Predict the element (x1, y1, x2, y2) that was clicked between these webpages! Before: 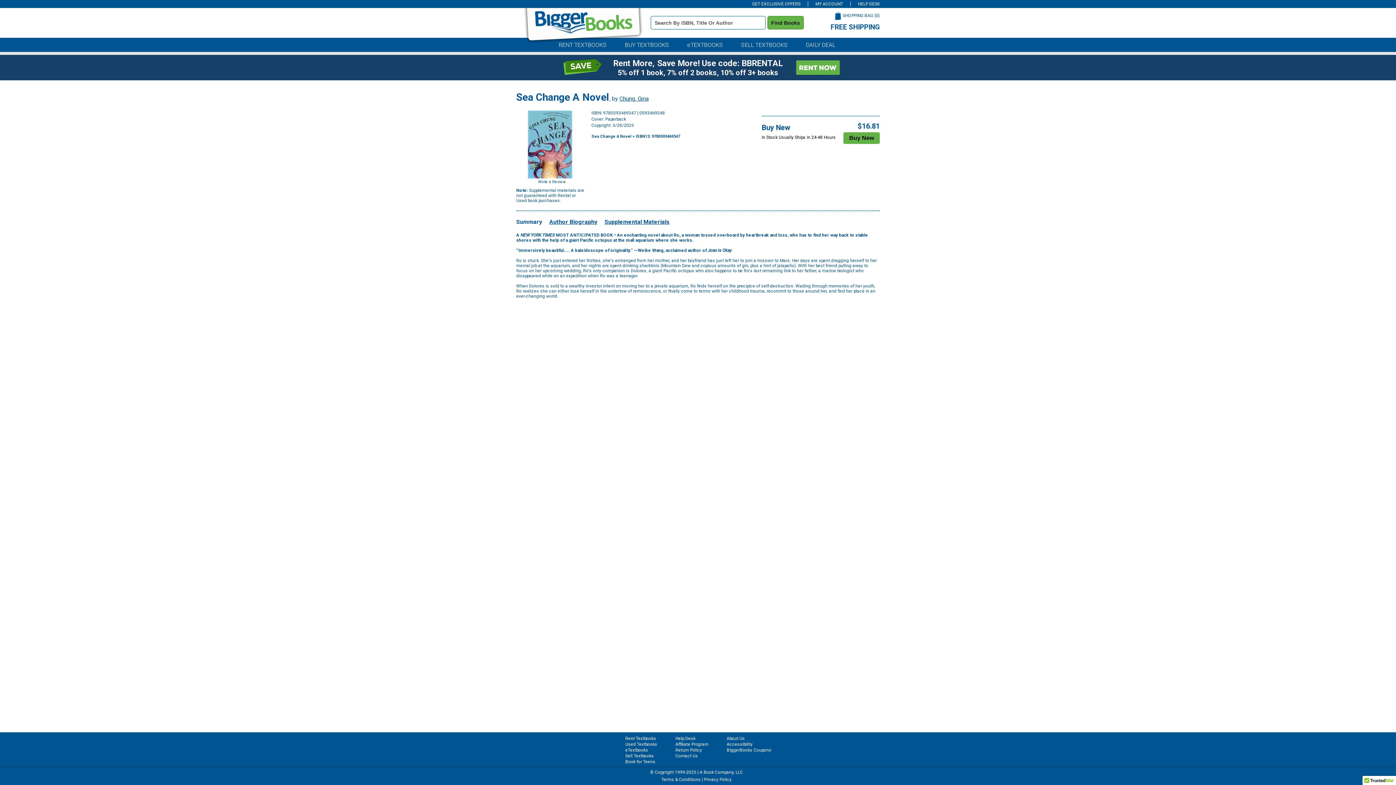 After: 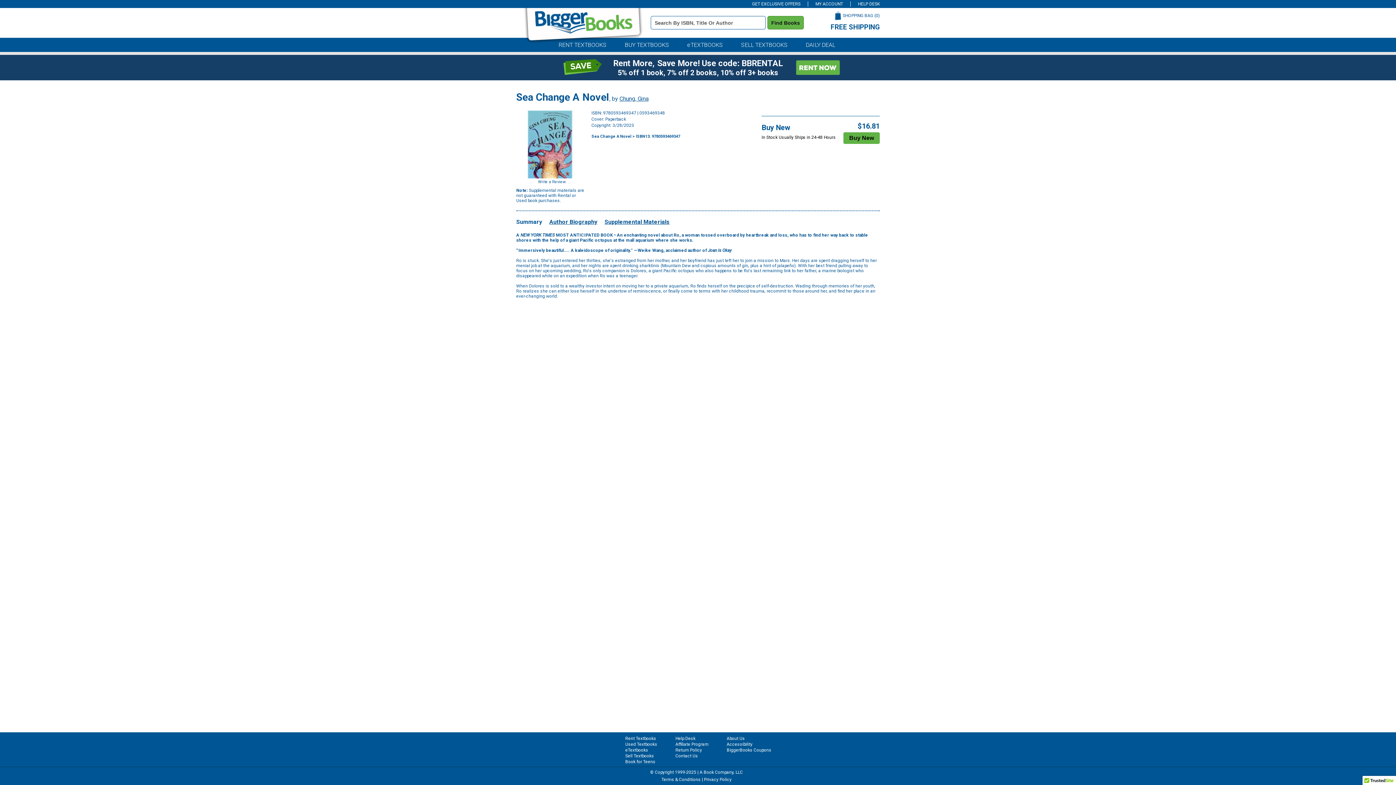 Action: label: Rent Textbooks
Used Textbooks
eTextbooks
Sell Textbooks
Book for Teens
Help Desk
Affiliate Program
Return Policy
Contact Us
About Us
Accessibility
BiggerBooks Coupons
© Copyright 1999-2025 | A Book Company, LLC
Terms & Conditions | Privacy Policy bbox: (625, 732, 789, 785)